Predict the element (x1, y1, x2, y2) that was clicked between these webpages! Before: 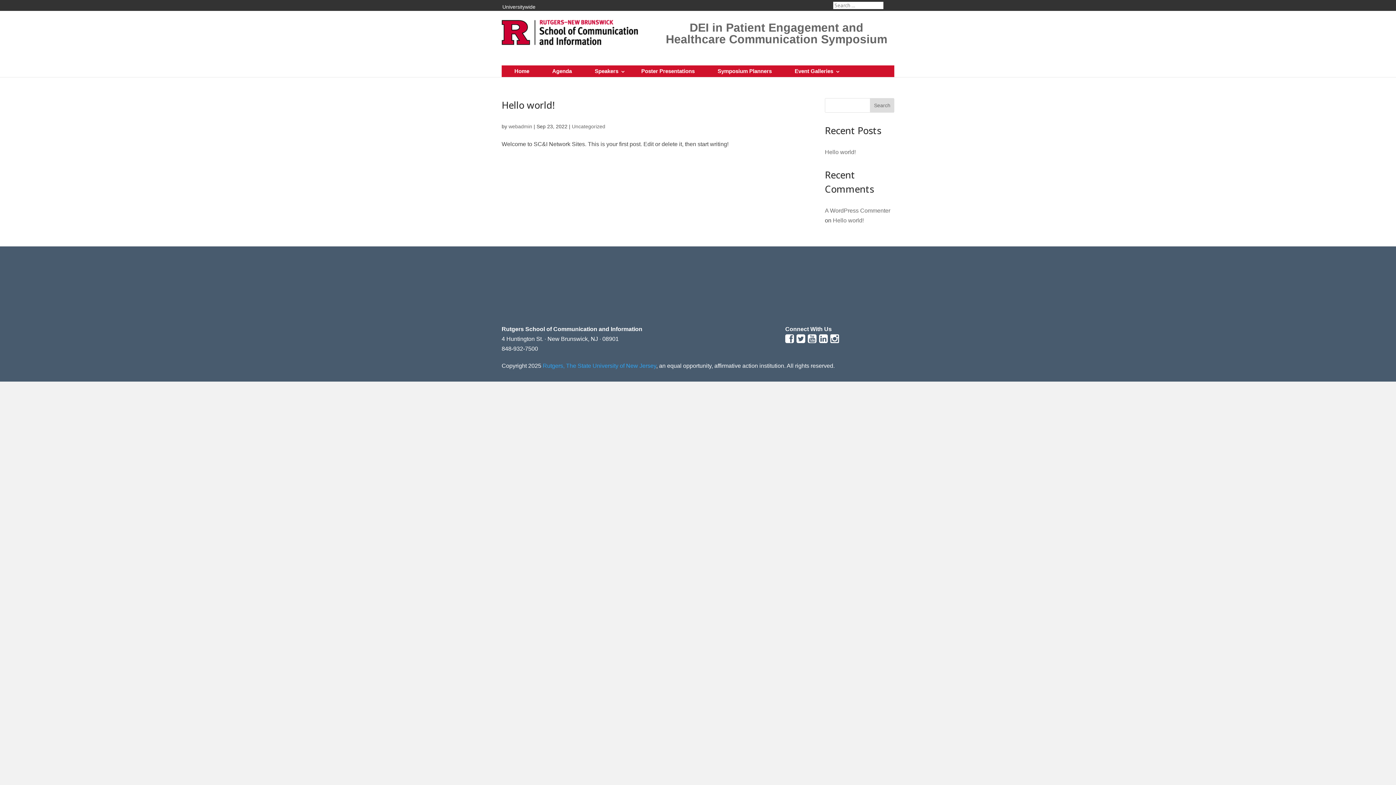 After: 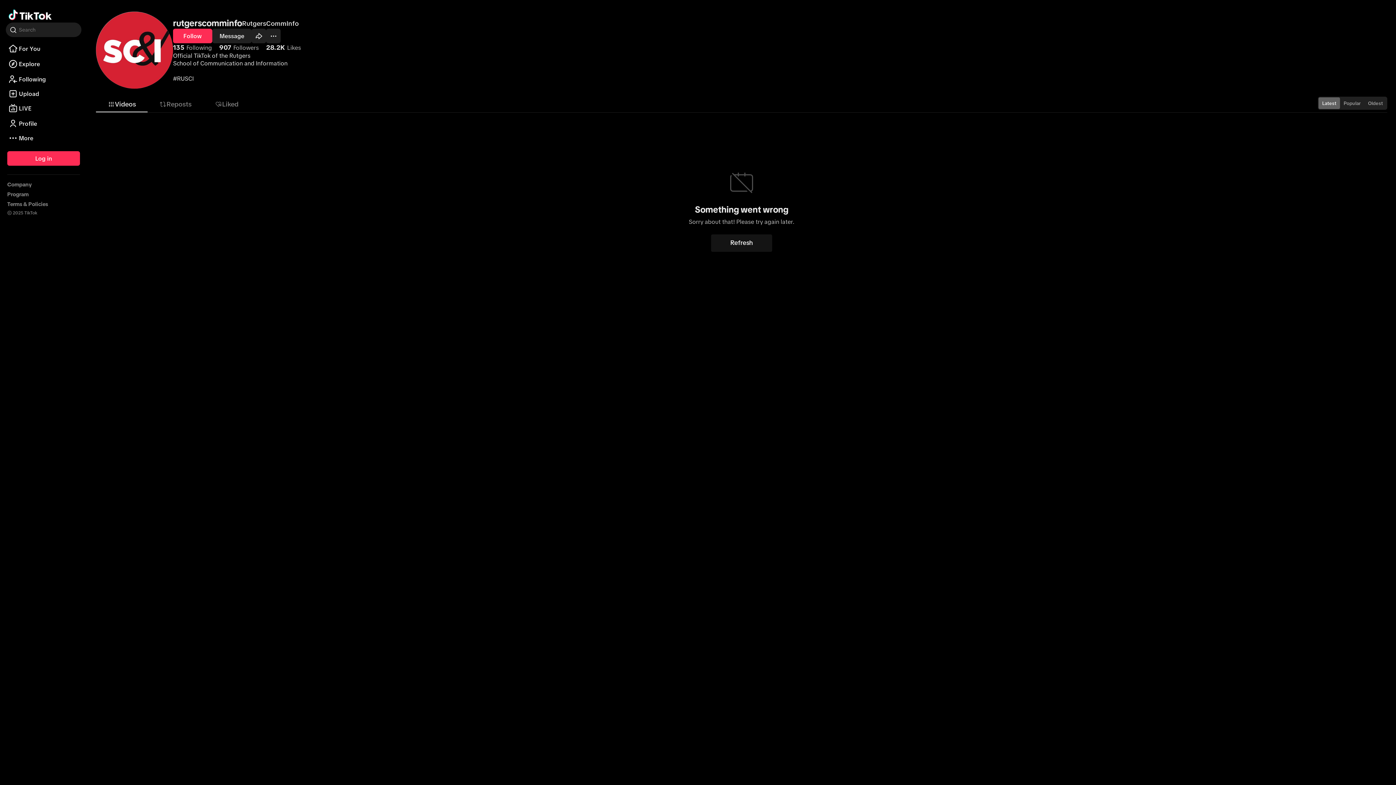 Action: label:   bbox: (841, 333, 844, 344)